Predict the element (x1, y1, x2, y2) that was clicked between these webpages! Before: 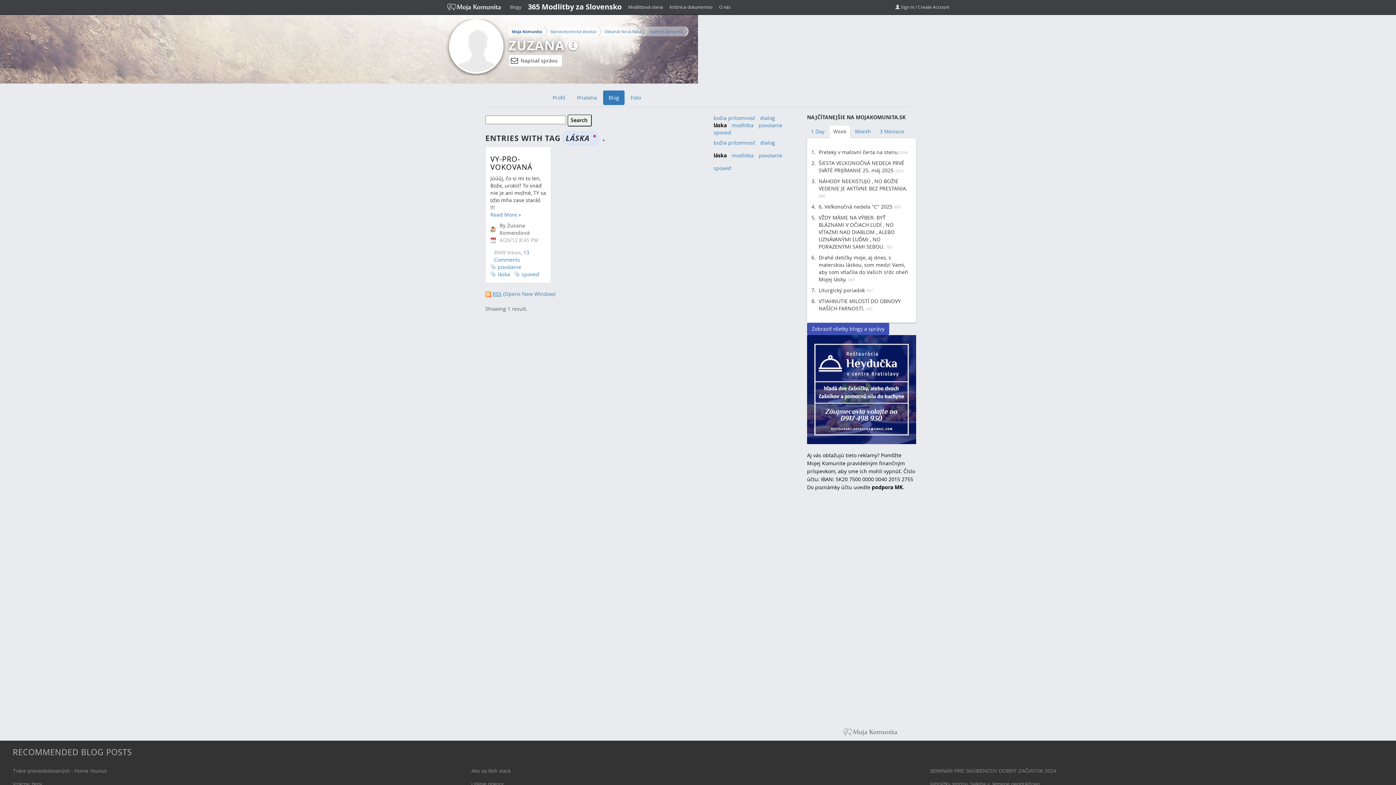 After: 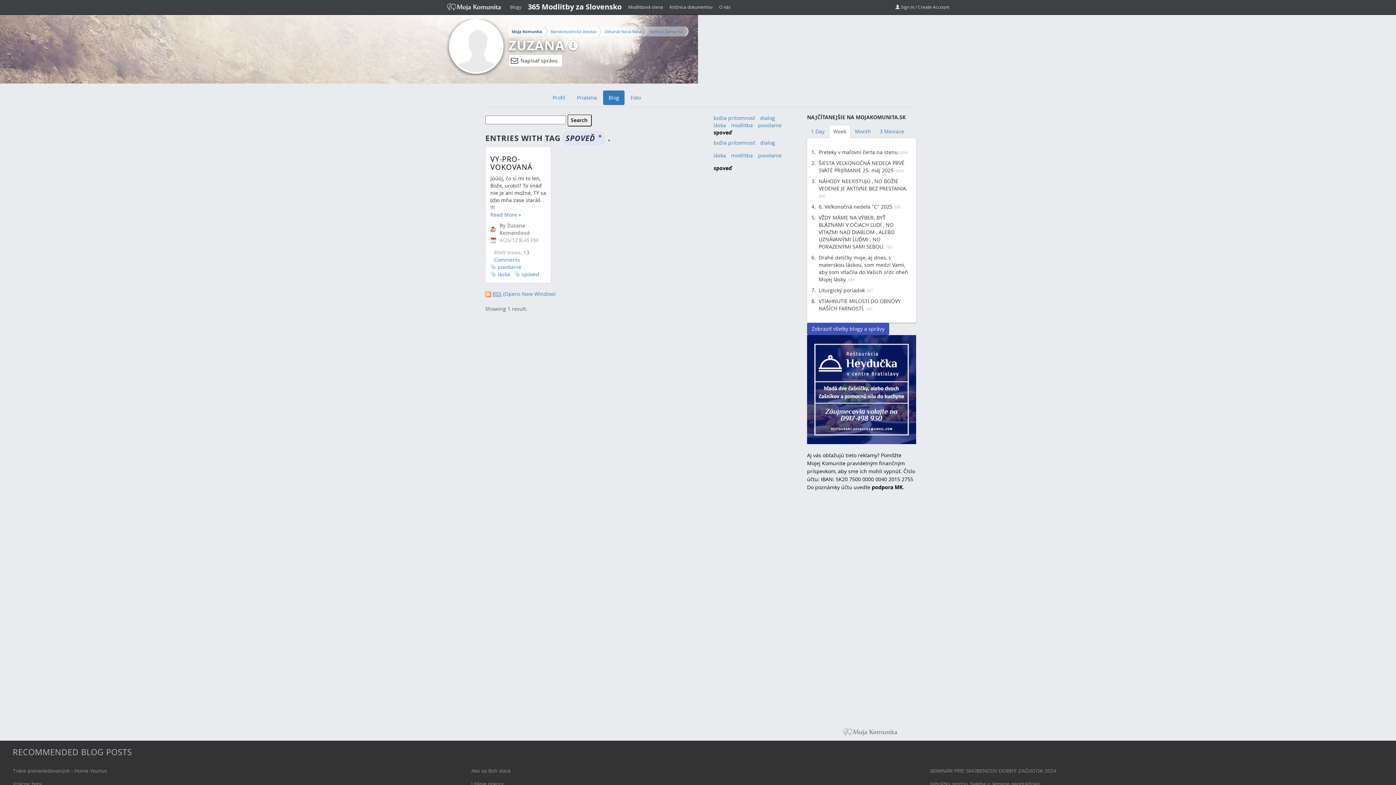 Action: bbox: (514, 270, 541, 278) label: spoveď